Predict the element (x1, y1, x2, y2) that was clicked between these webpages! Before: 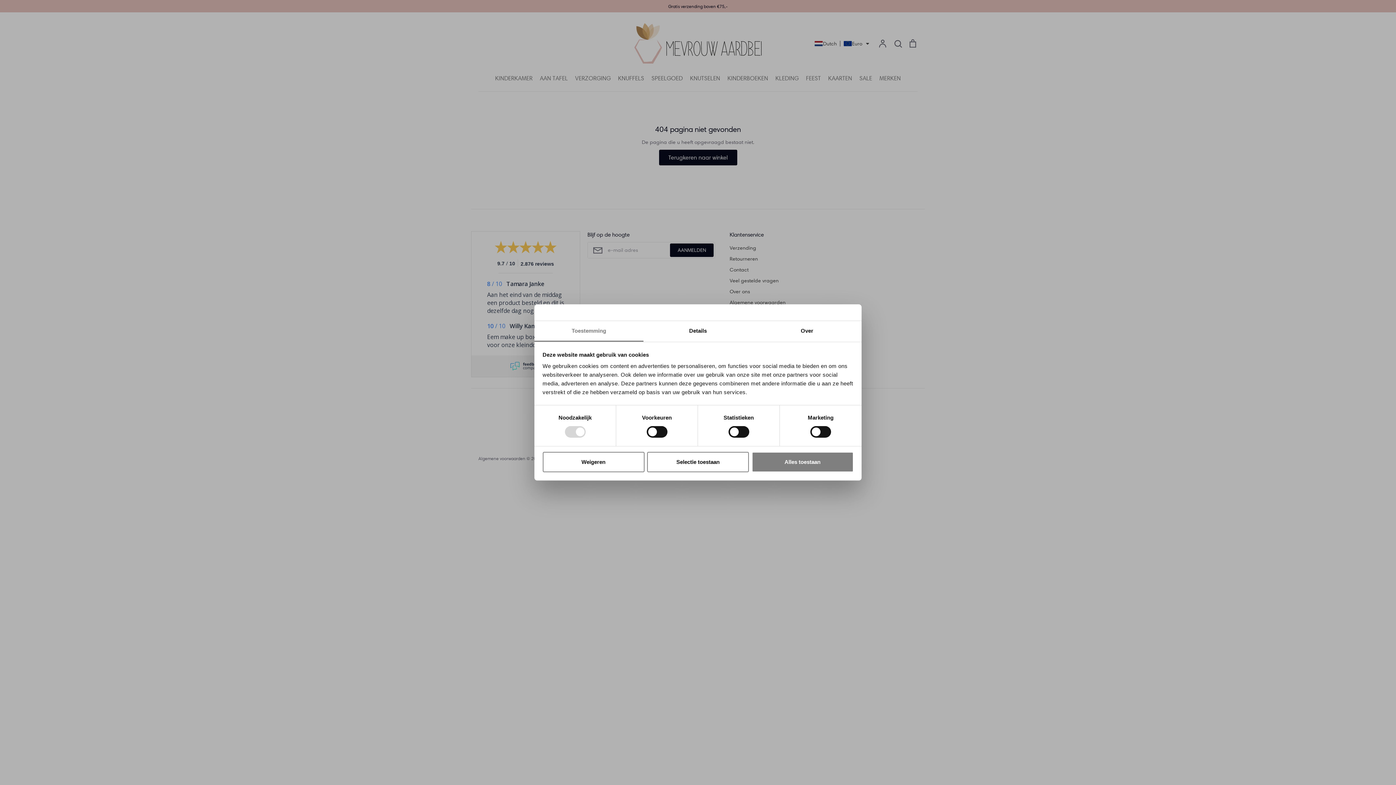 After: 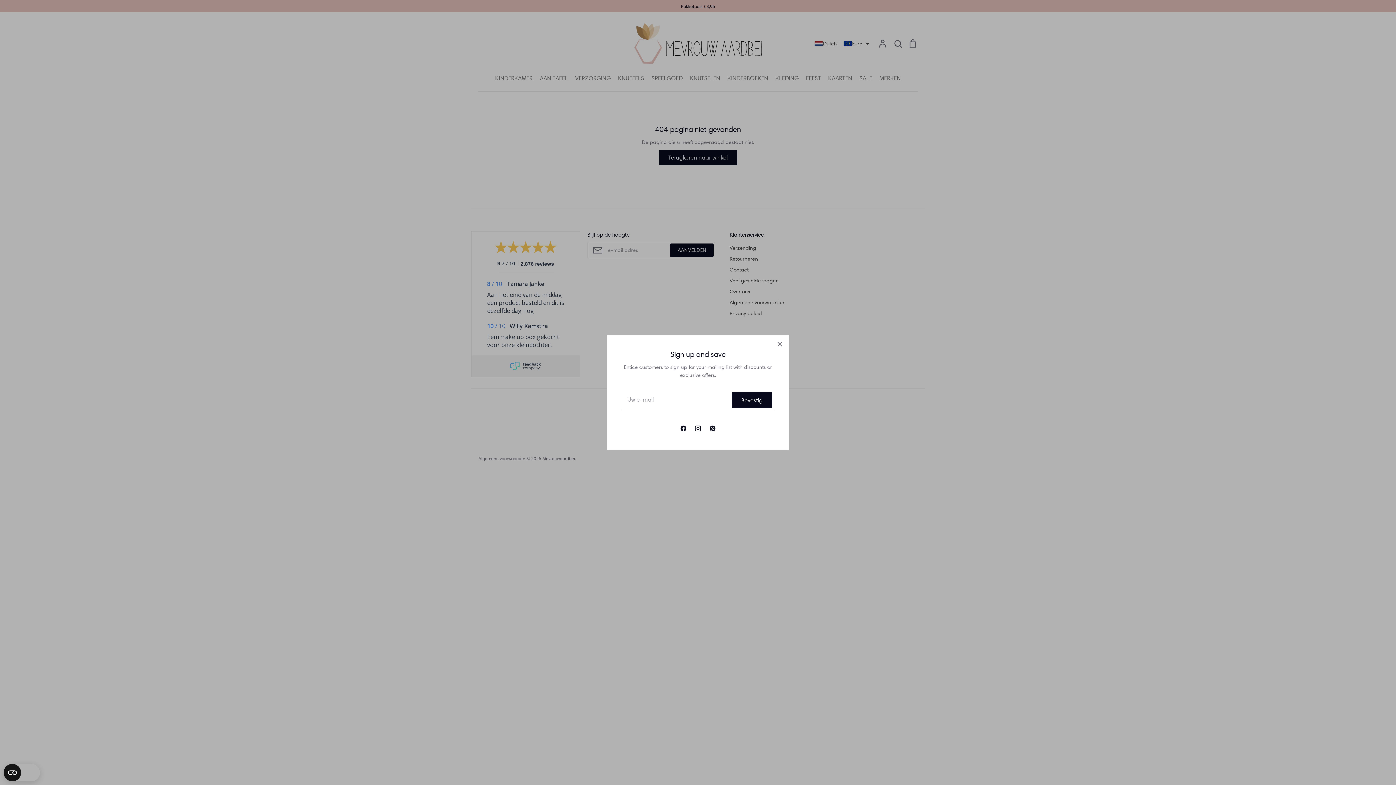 Action: label: Alles toestaan bbox: (751, 452, 853, 472)